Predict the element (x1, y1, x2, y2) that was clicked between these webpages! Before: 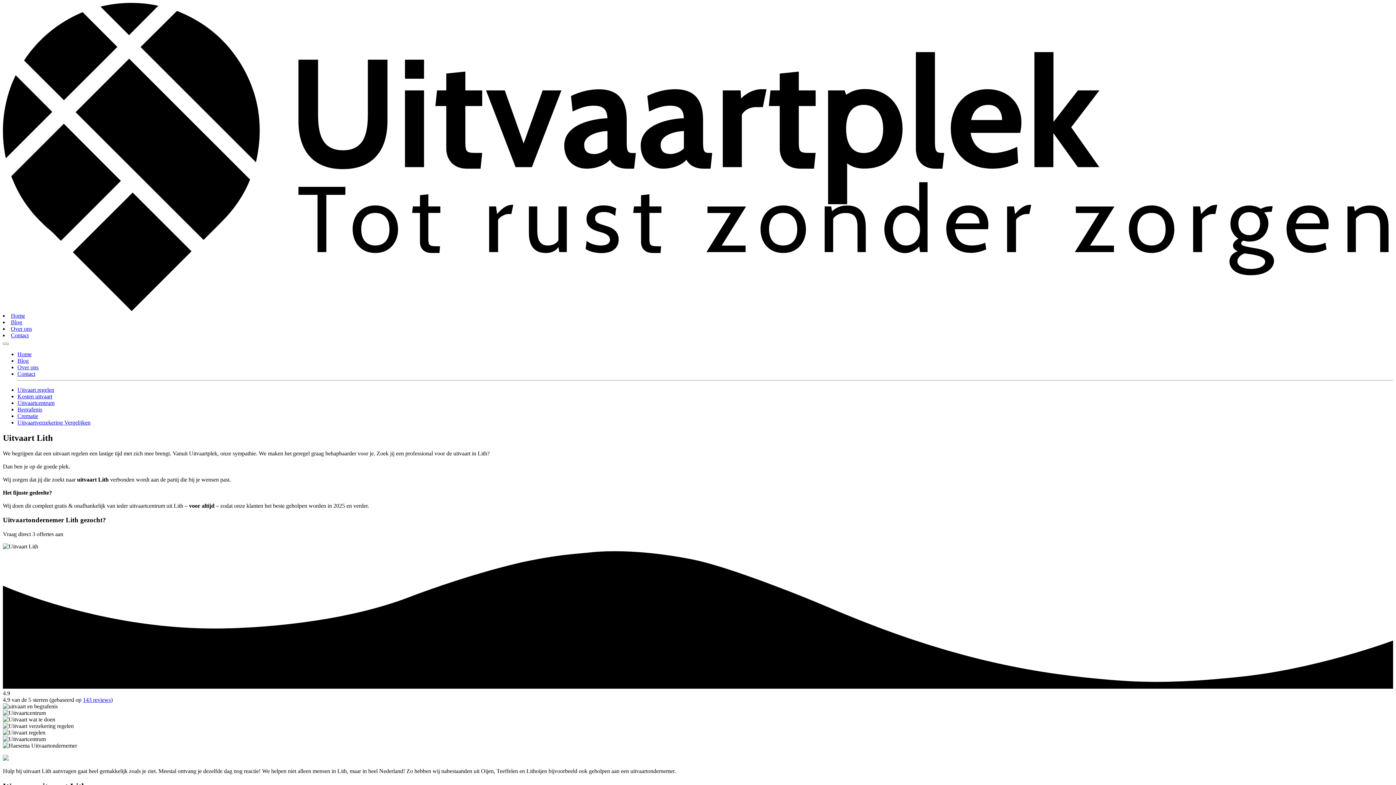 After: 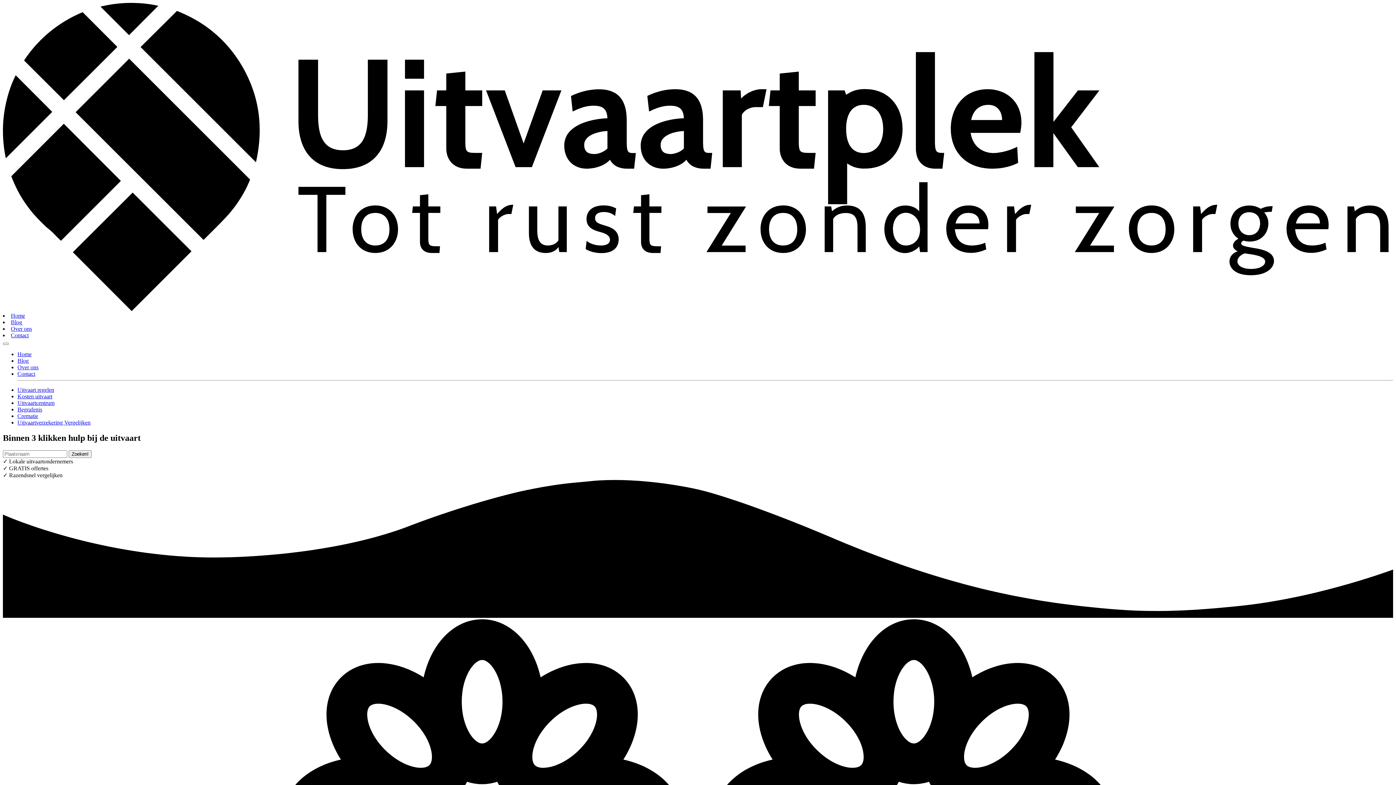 Action: label: Home bbox: (17, 351, 31, 357)